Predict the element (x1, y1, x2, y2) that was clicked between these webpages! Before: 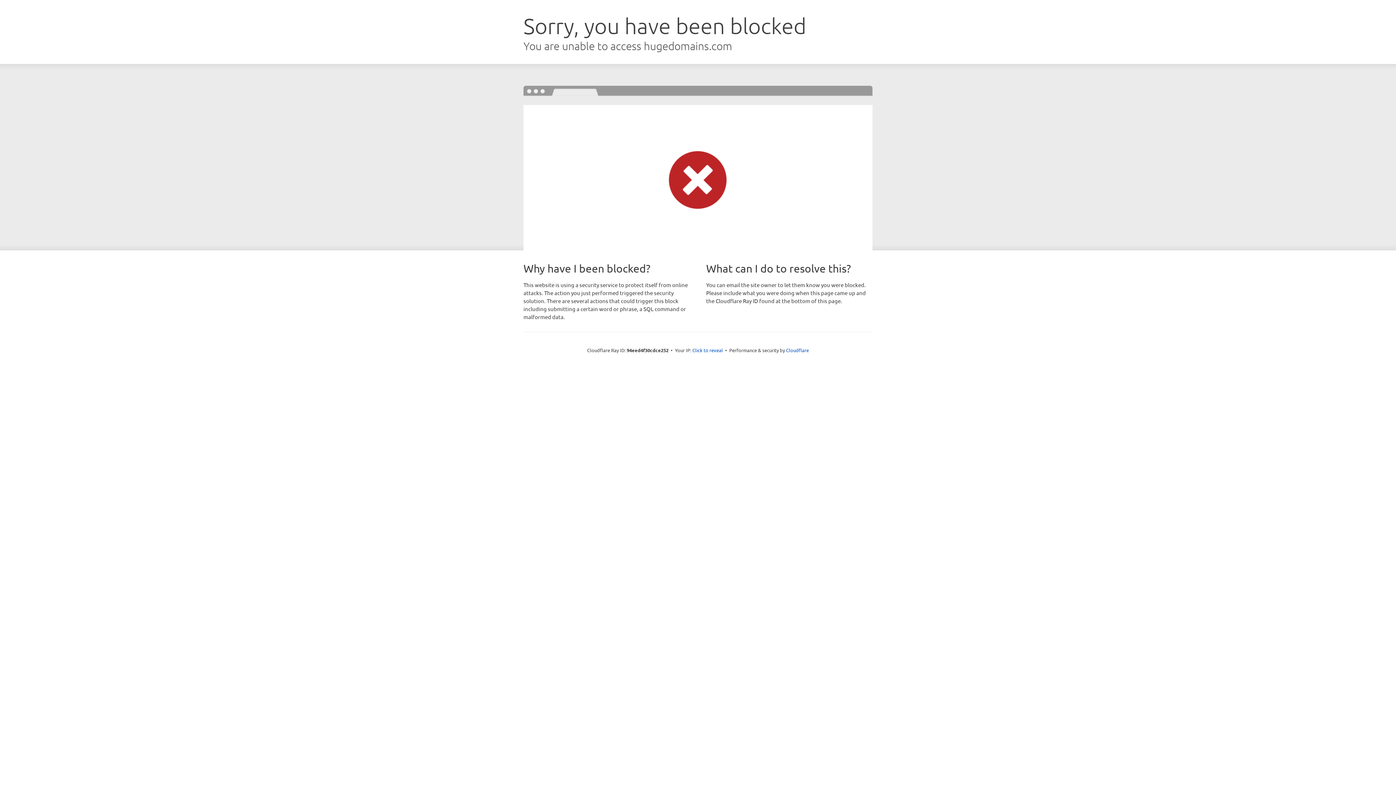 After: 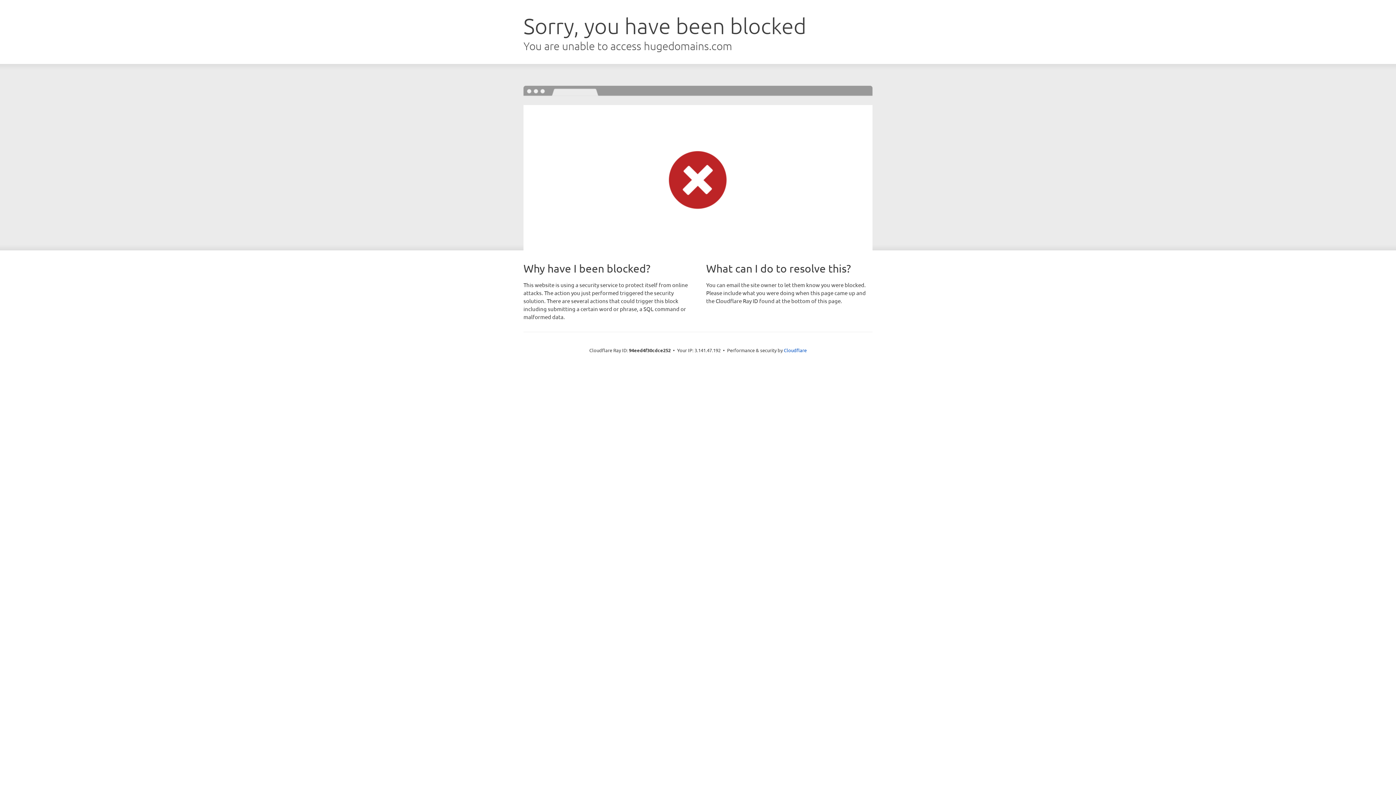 Action: label: Click to reveal bbox: (692, 346, 723, 353)